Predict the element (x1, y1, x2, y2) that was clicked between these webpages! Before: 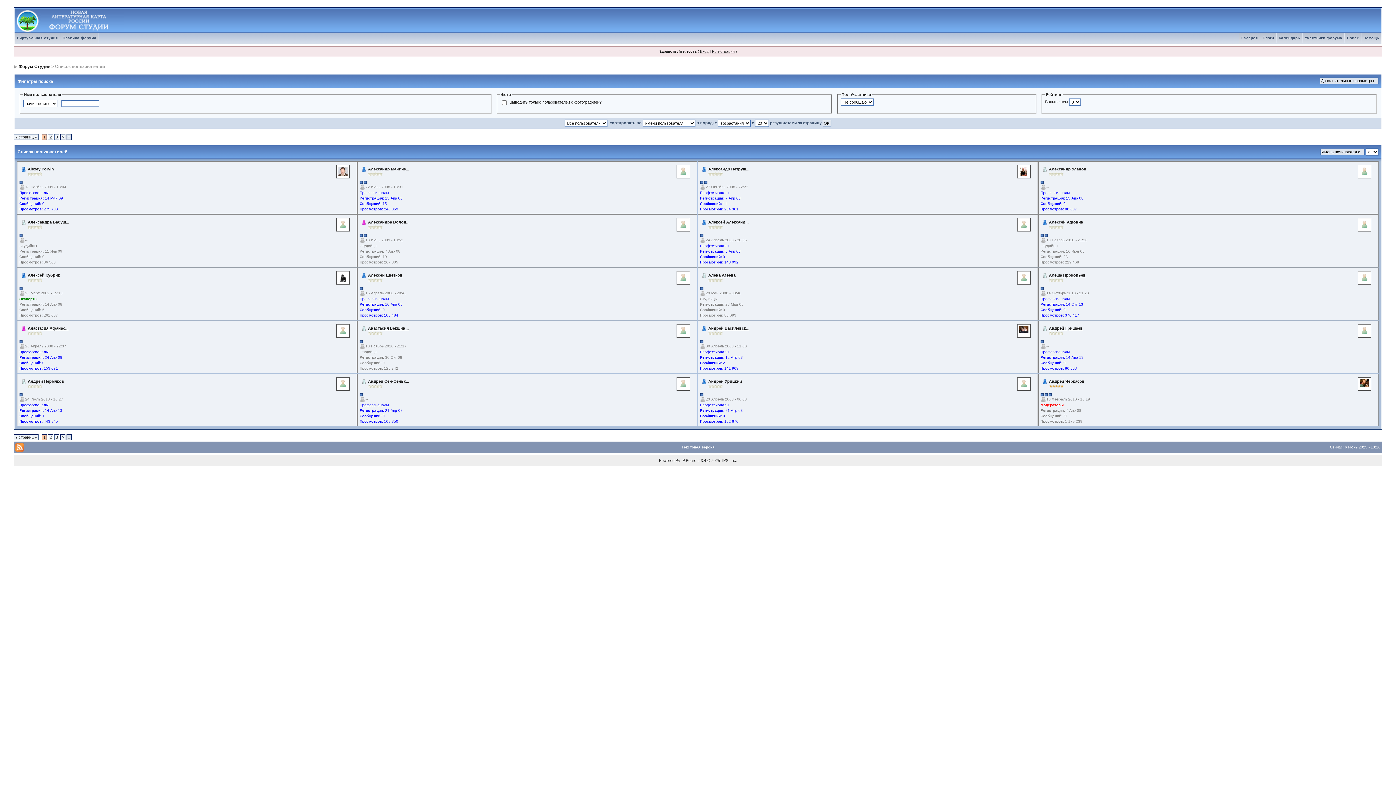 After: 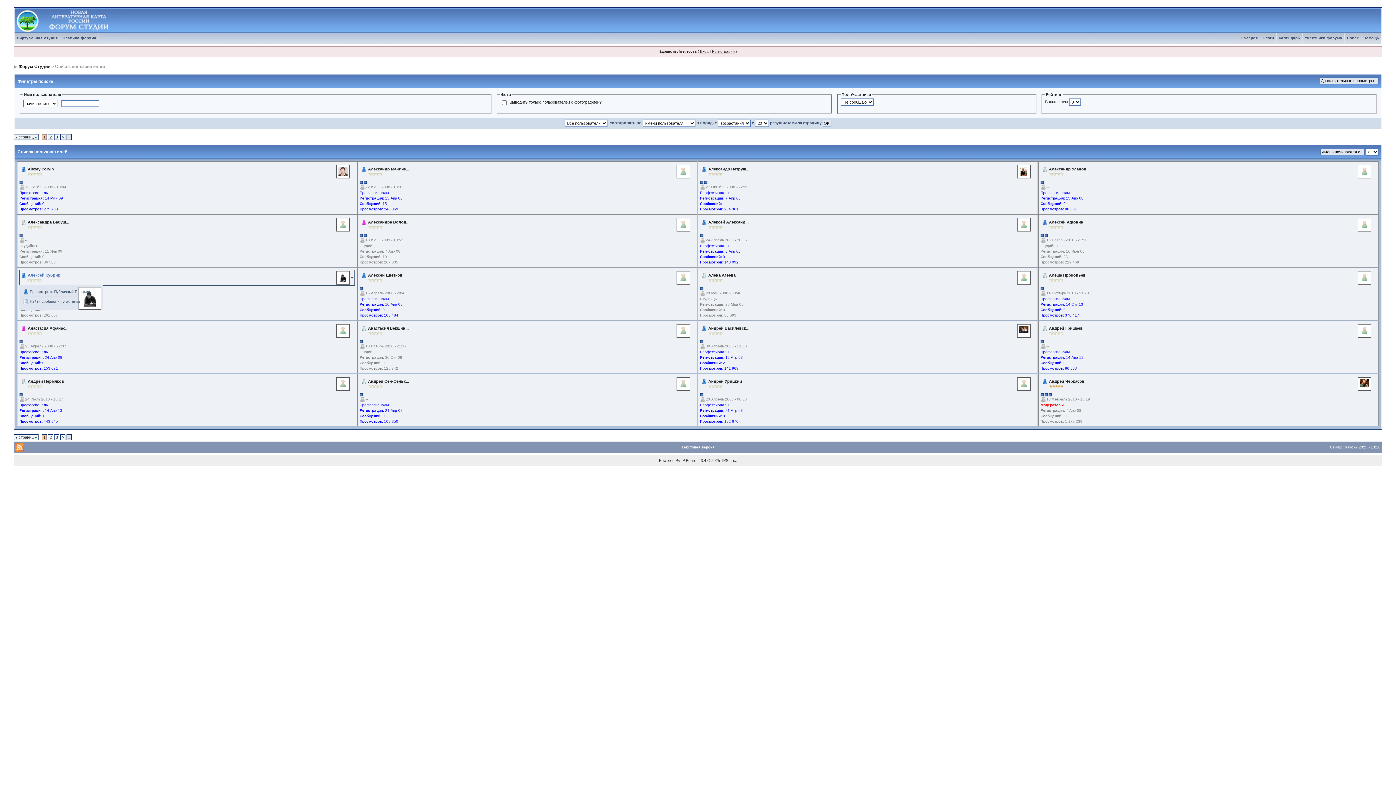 Action: label: Алексей Кубрик bbox: (27, 273, 60, 277)